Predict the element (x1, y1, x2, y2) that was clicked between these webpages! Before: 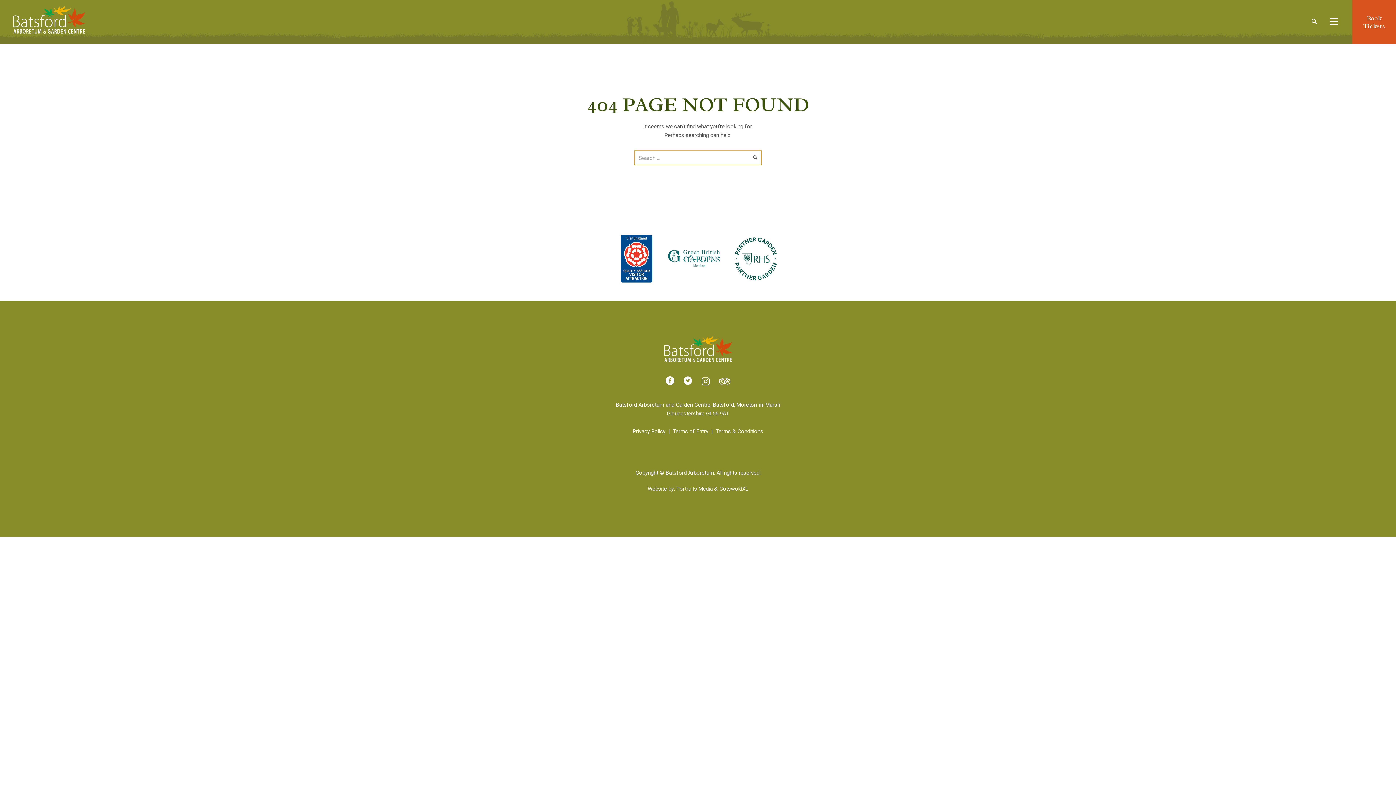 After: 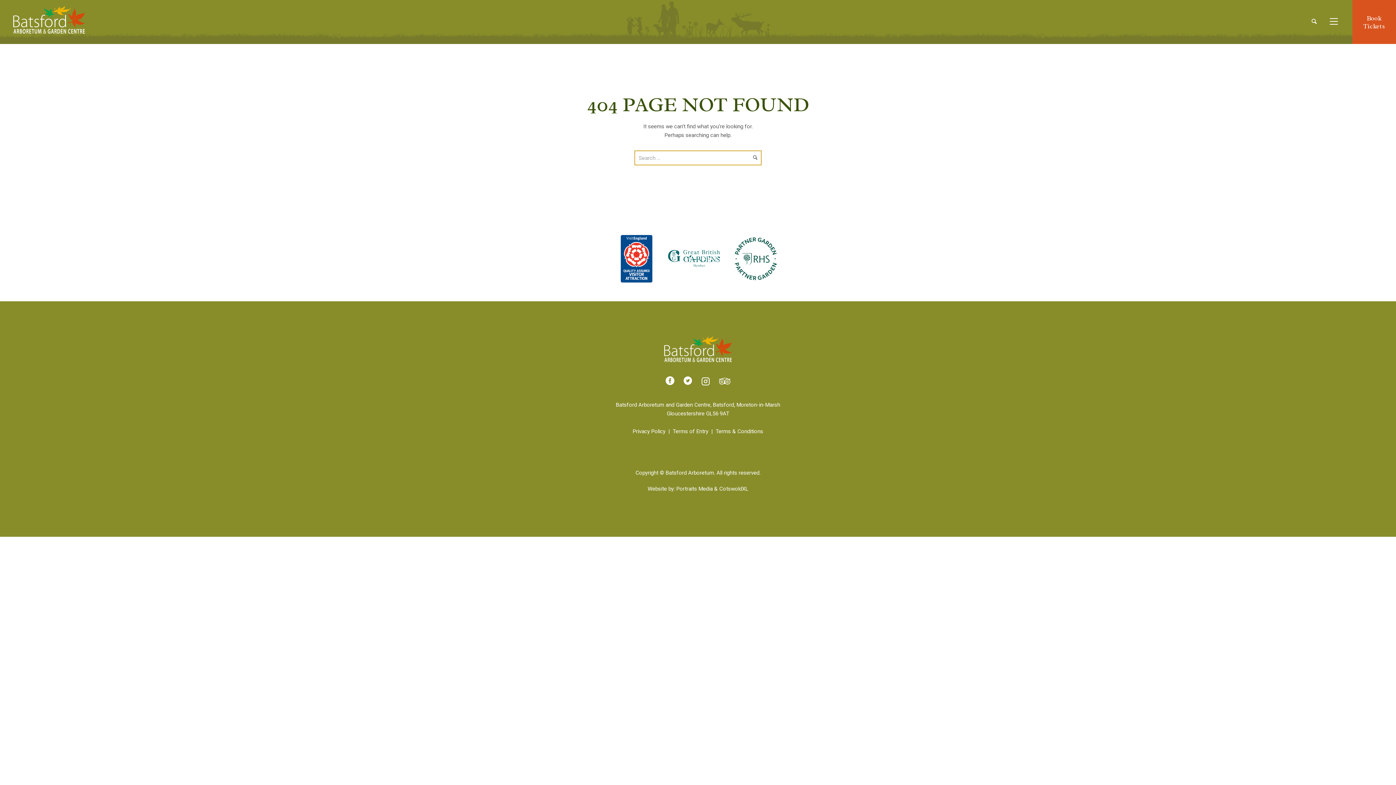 Action: bbox: (728, 255, 783, 261)